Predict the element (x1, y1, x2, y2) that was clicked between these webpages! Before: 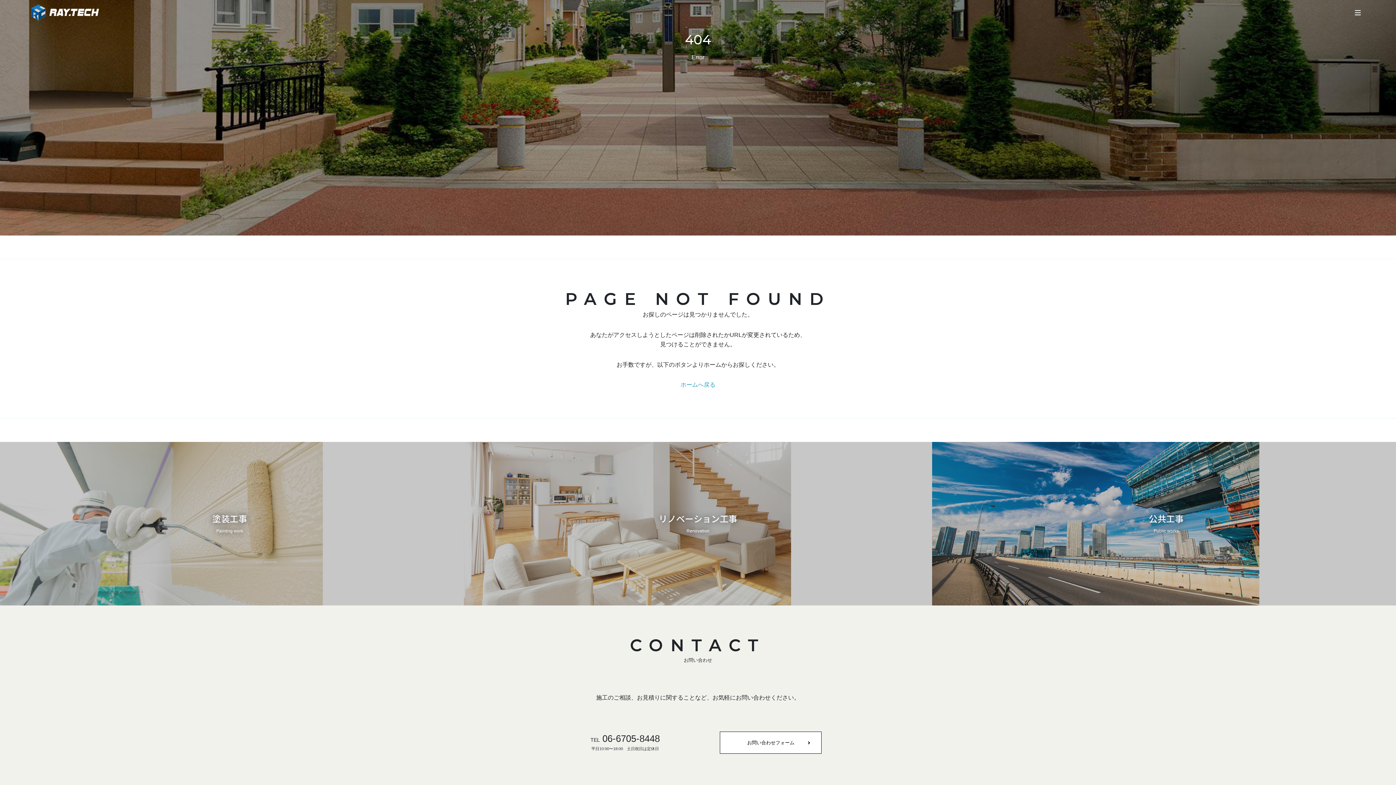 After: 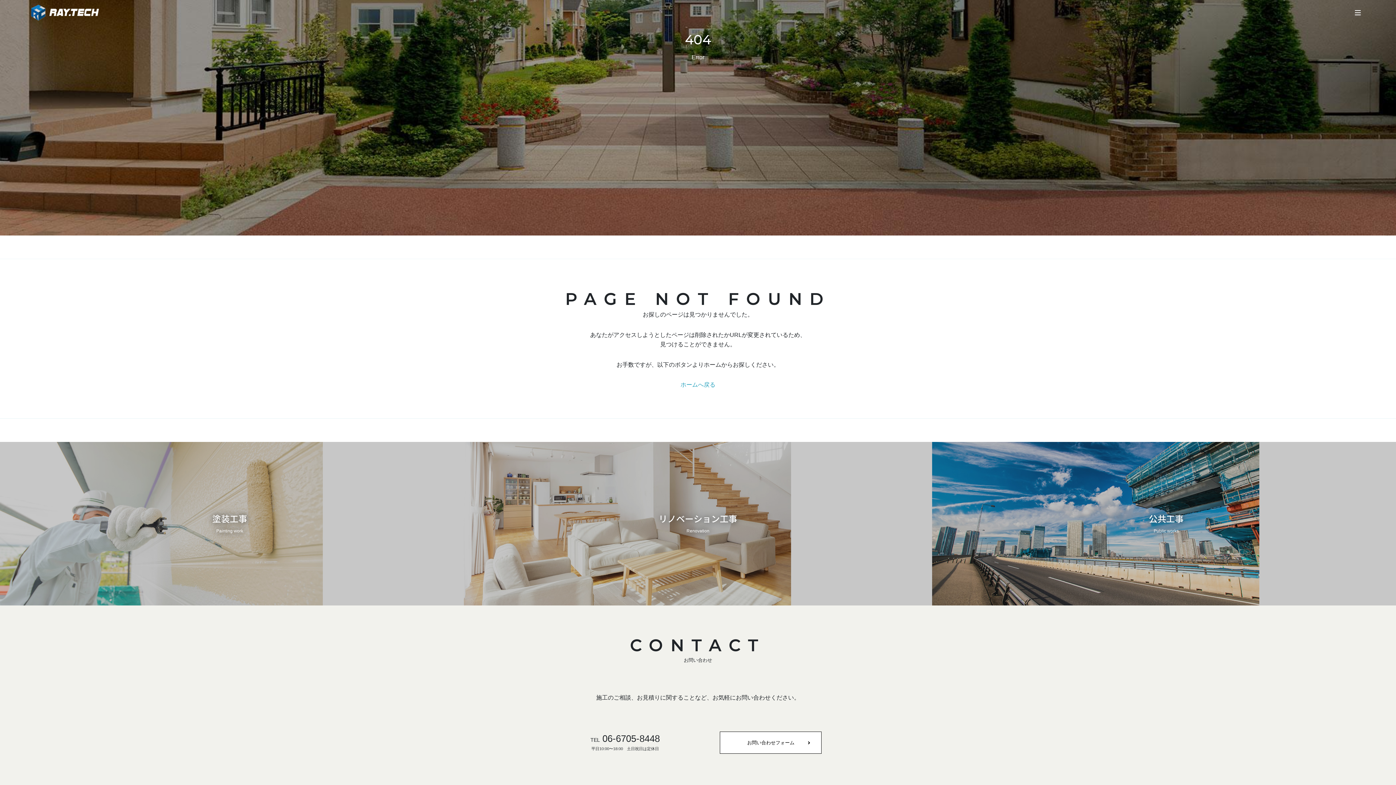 Action: bbox: (590, 733, 660, 744) label: TEL 06-6705-8448